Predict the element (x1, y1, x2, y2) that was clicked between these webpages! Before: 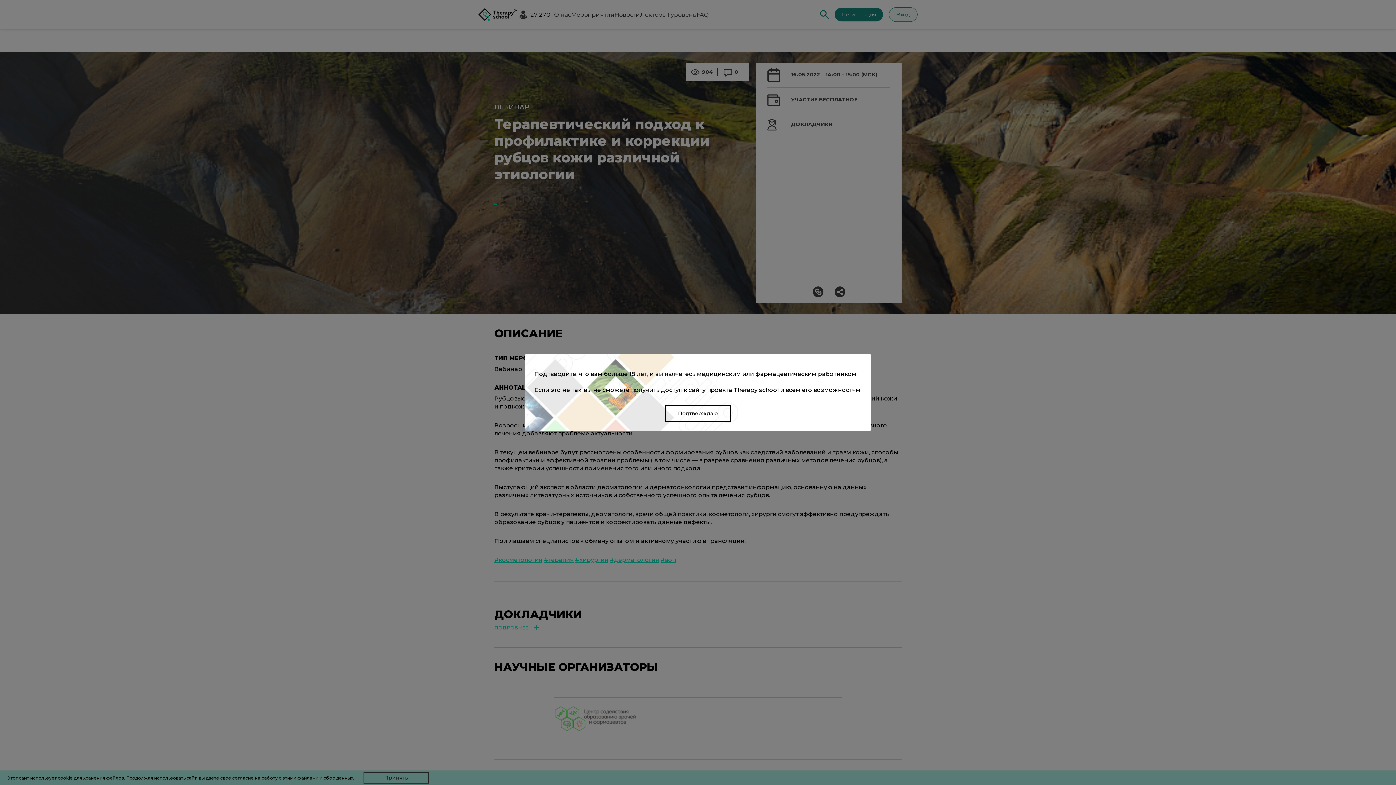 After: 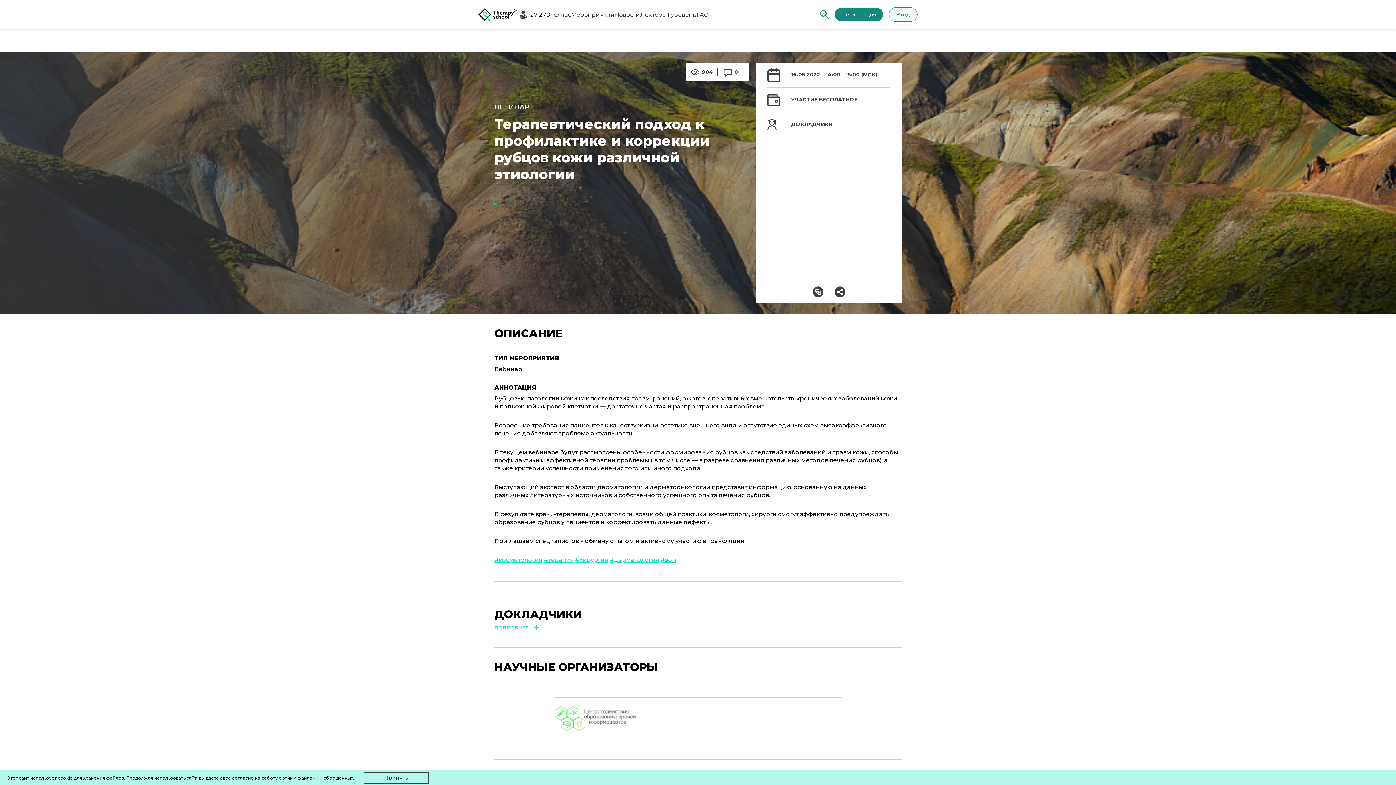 Action: label: Подтверждаю bbox: (665, 405, 730, 422)